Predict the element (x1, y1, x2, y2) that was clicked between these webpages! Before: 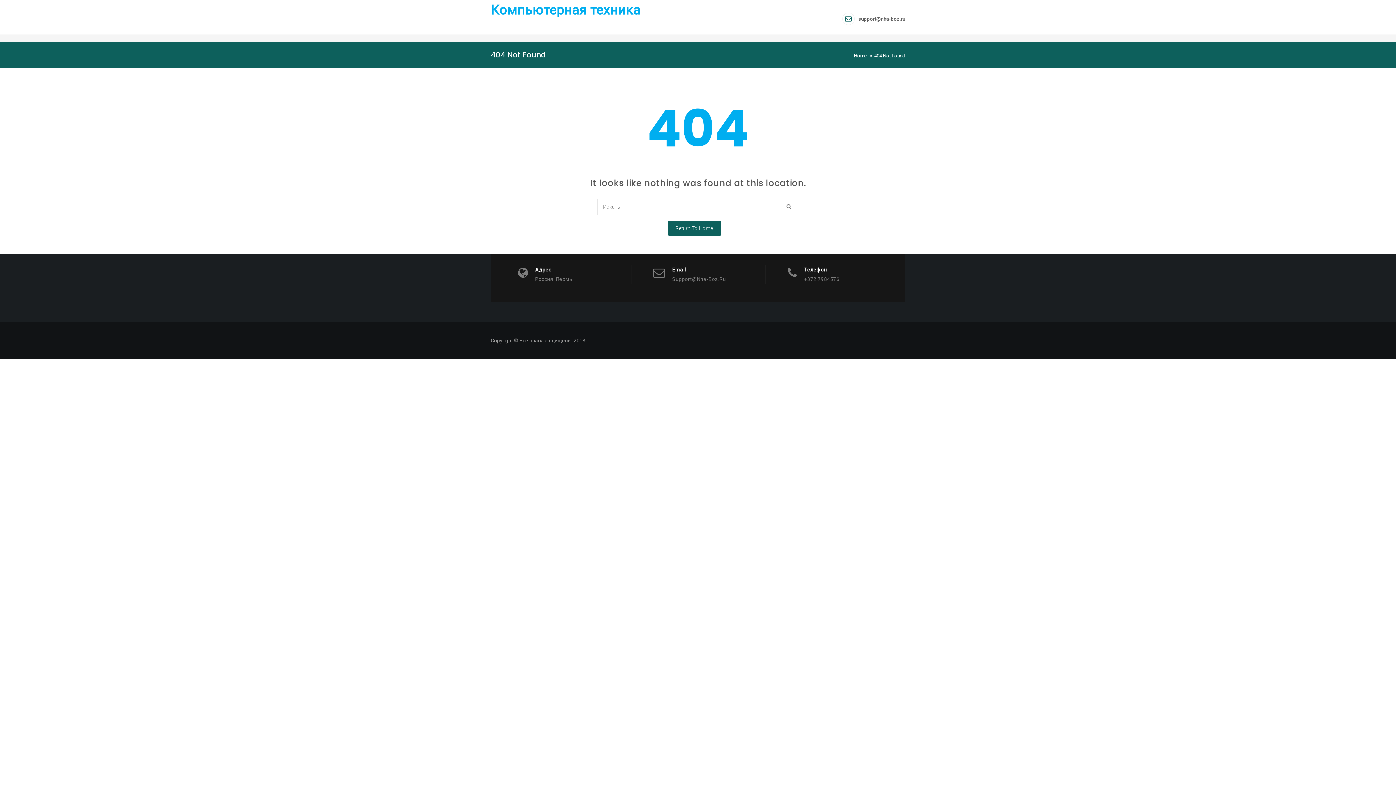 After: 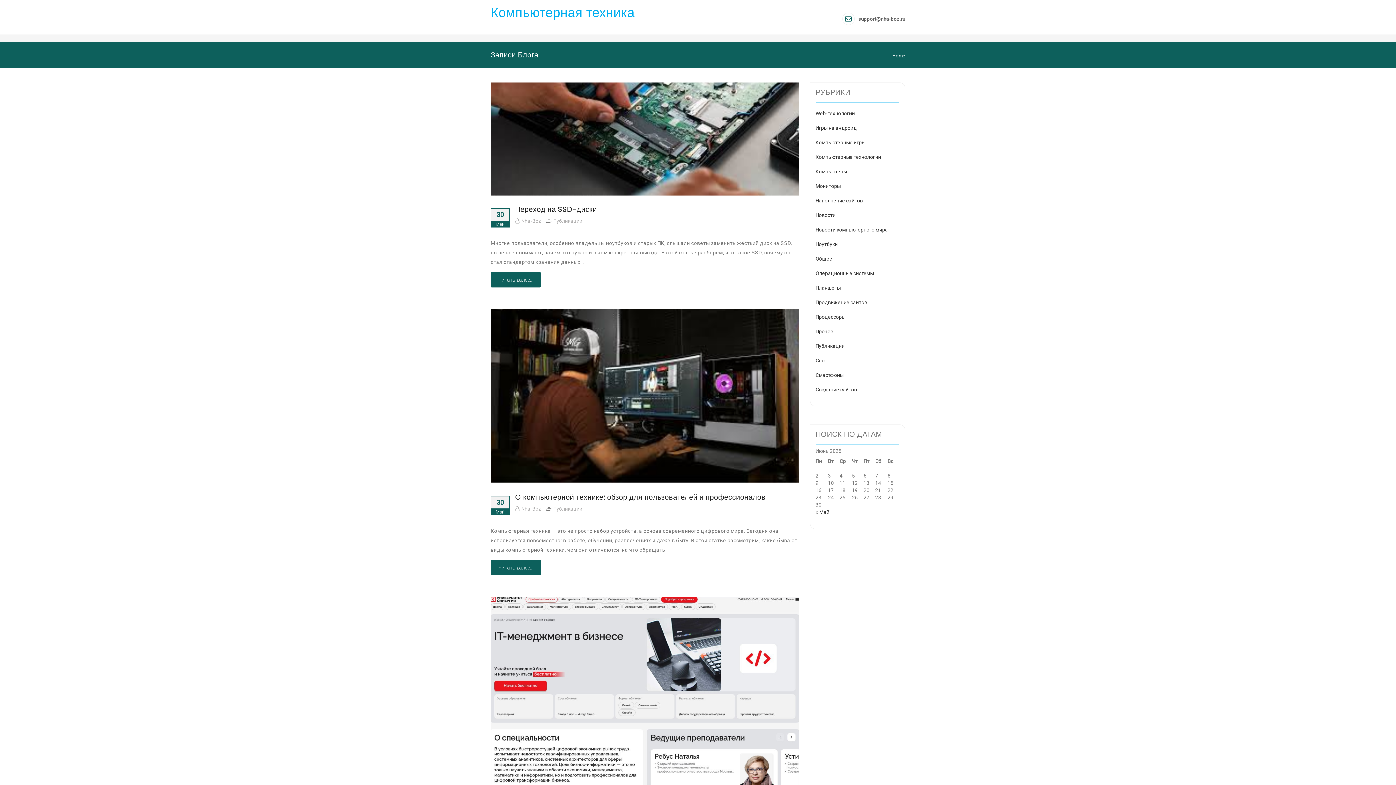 Action: bbox: (490, 2, 640, 17) label: Компьютерная техника